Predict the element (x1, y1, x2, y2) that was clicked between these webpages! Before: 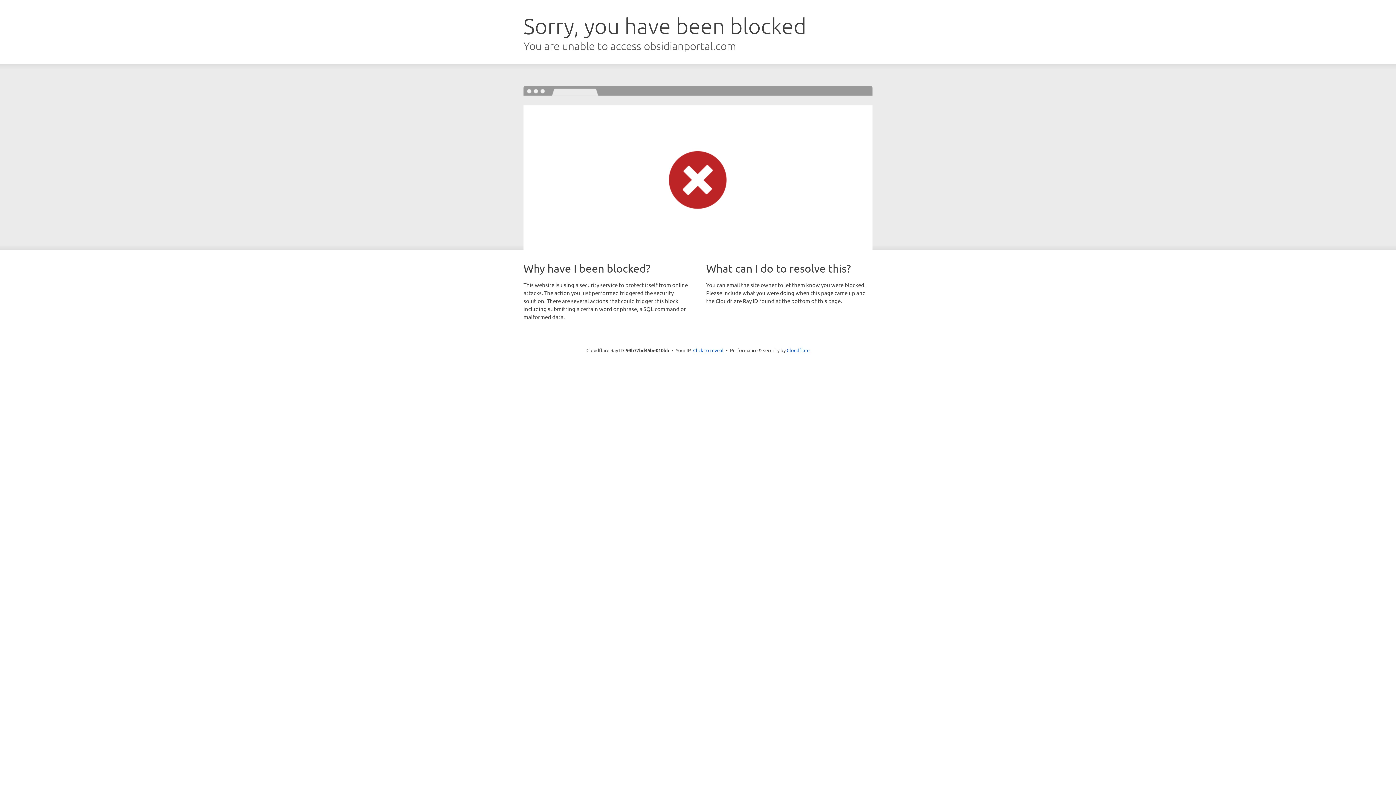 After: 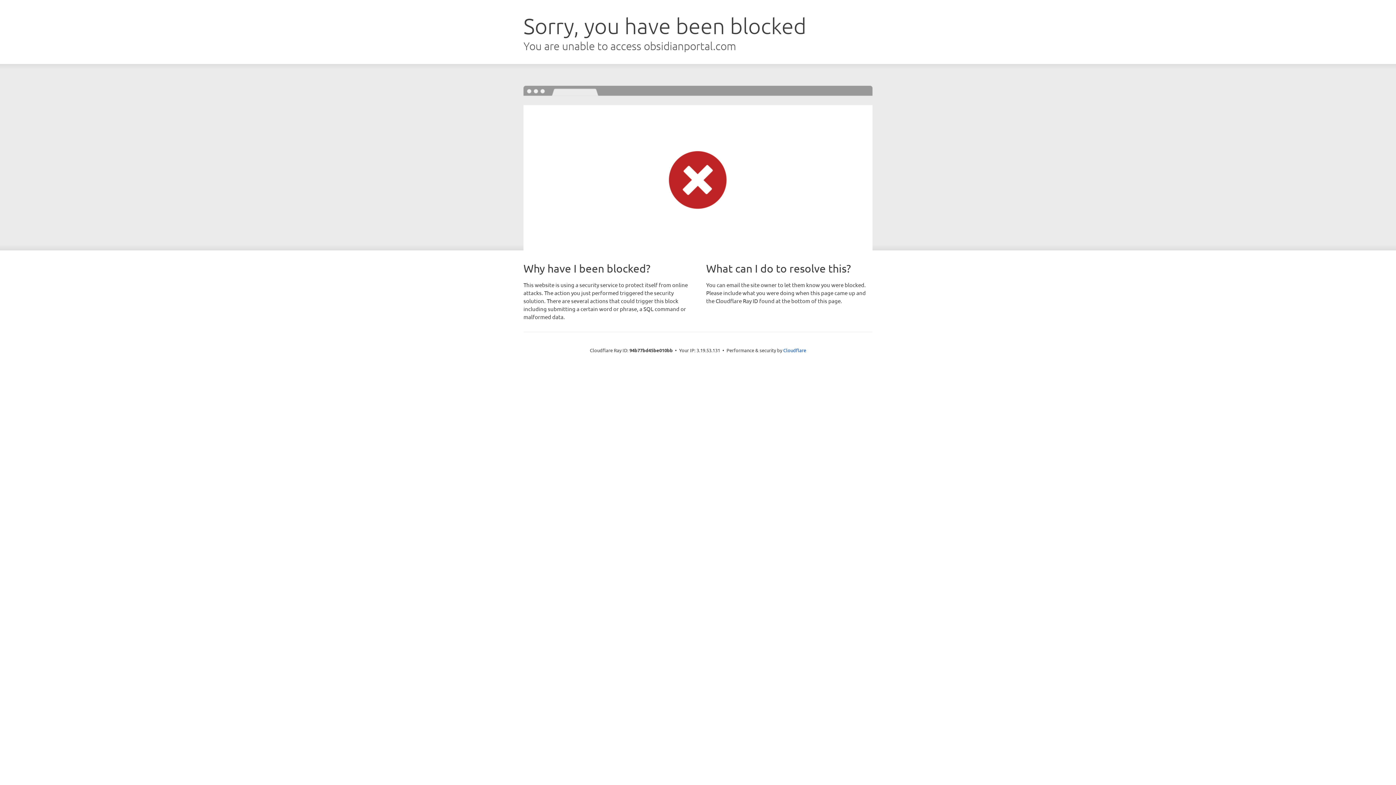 Action: bbox: (693, 346, 723, 353) label: Click to reveal